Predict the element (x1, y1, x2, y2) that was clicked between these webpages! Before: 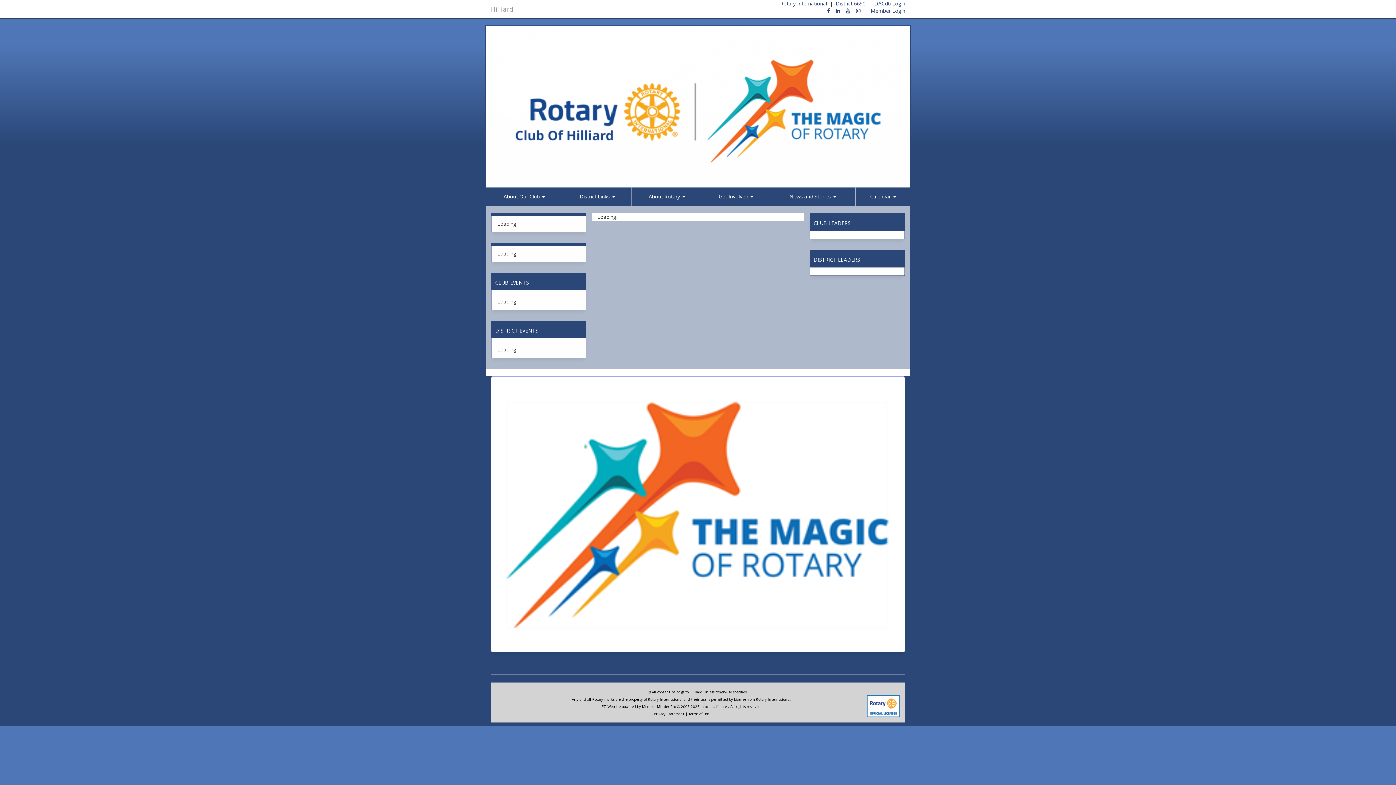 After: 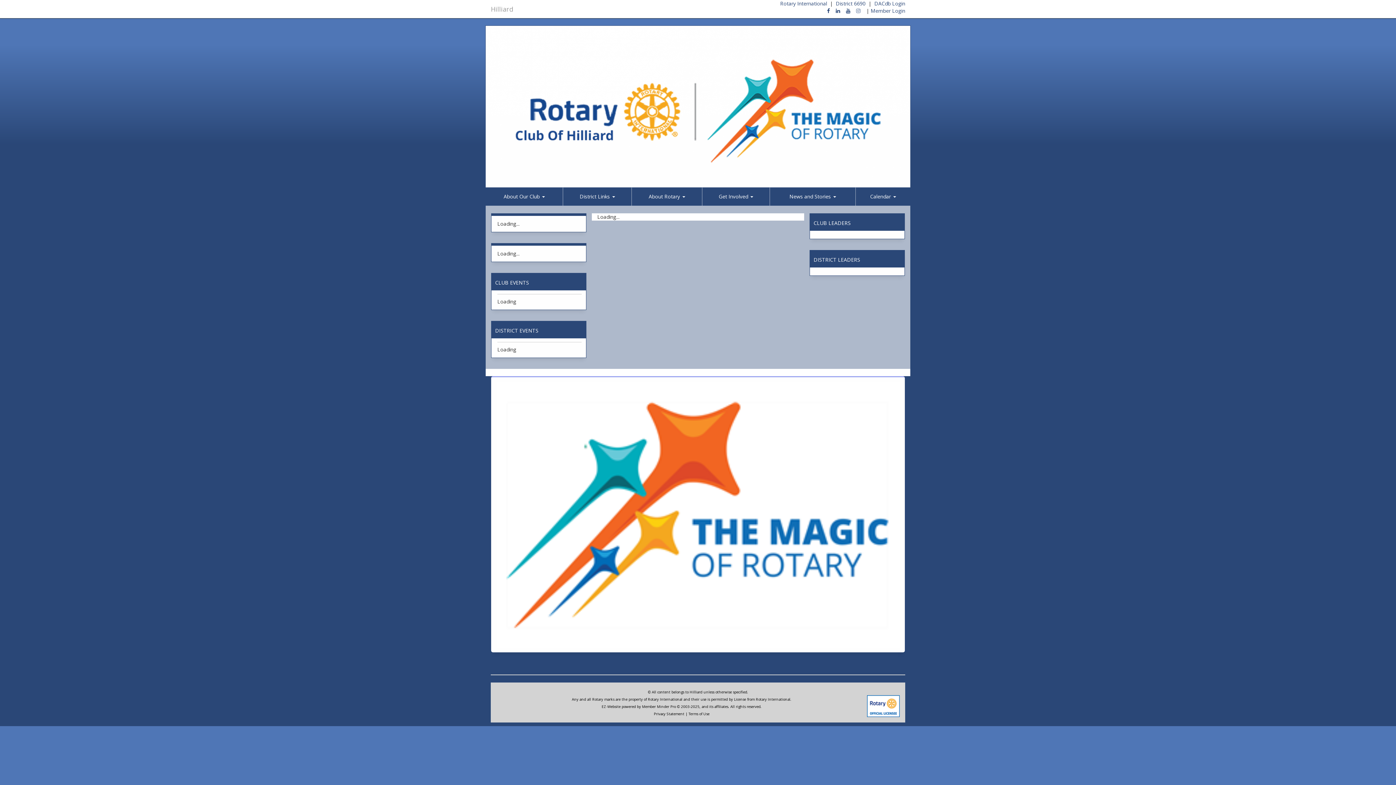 Action: bbox: (856, 7, 860, 14)